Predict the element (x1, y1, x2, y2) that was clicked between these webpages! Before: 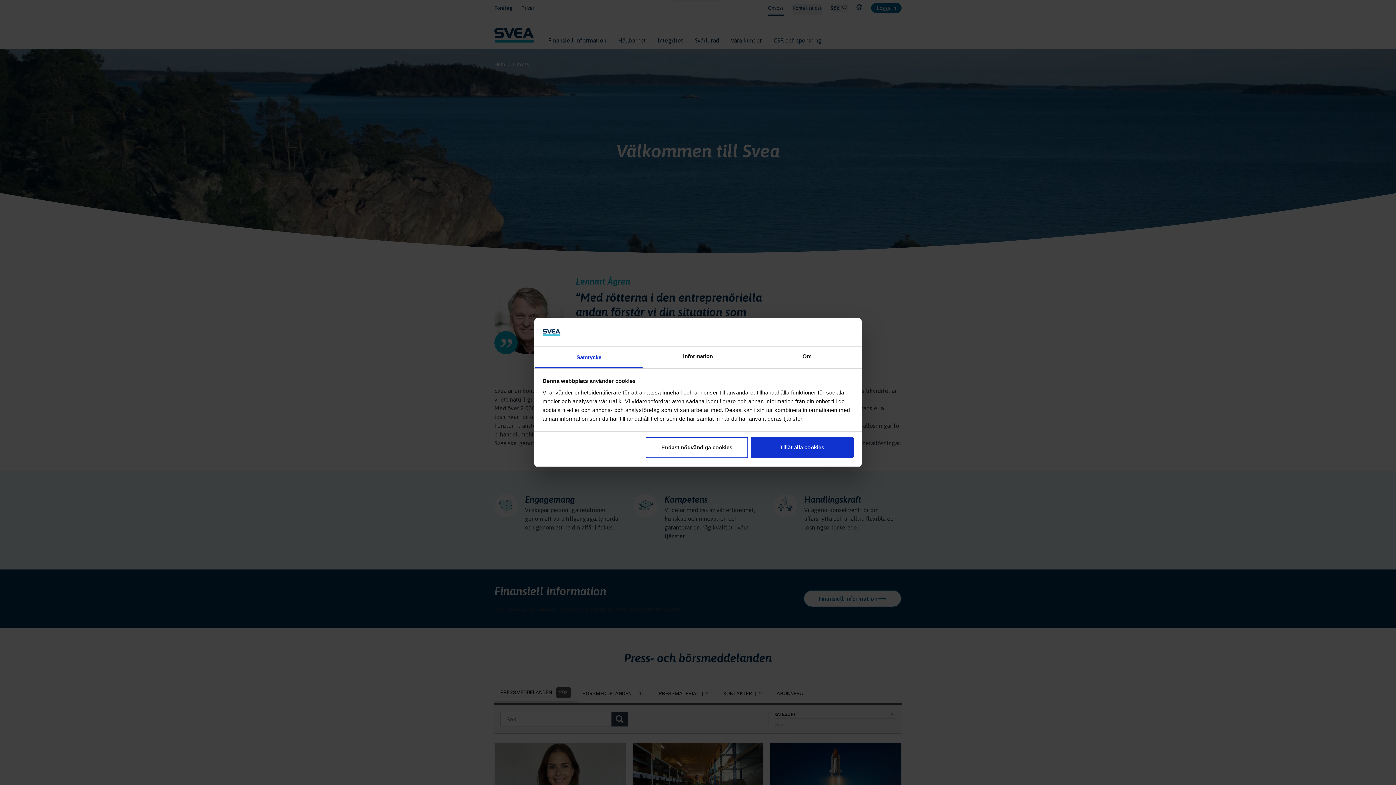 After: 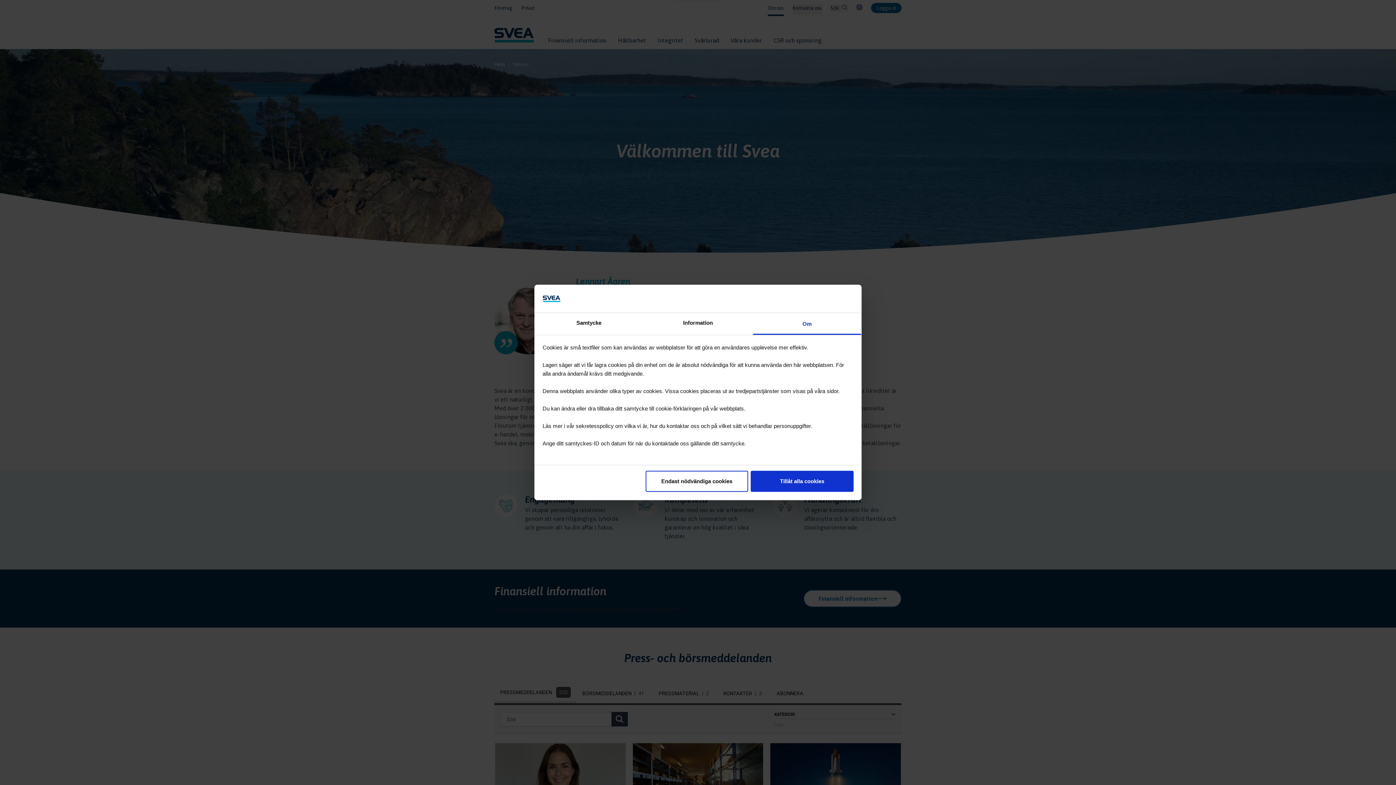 Action: label: Om bbox: (752, 346, 861, 368)